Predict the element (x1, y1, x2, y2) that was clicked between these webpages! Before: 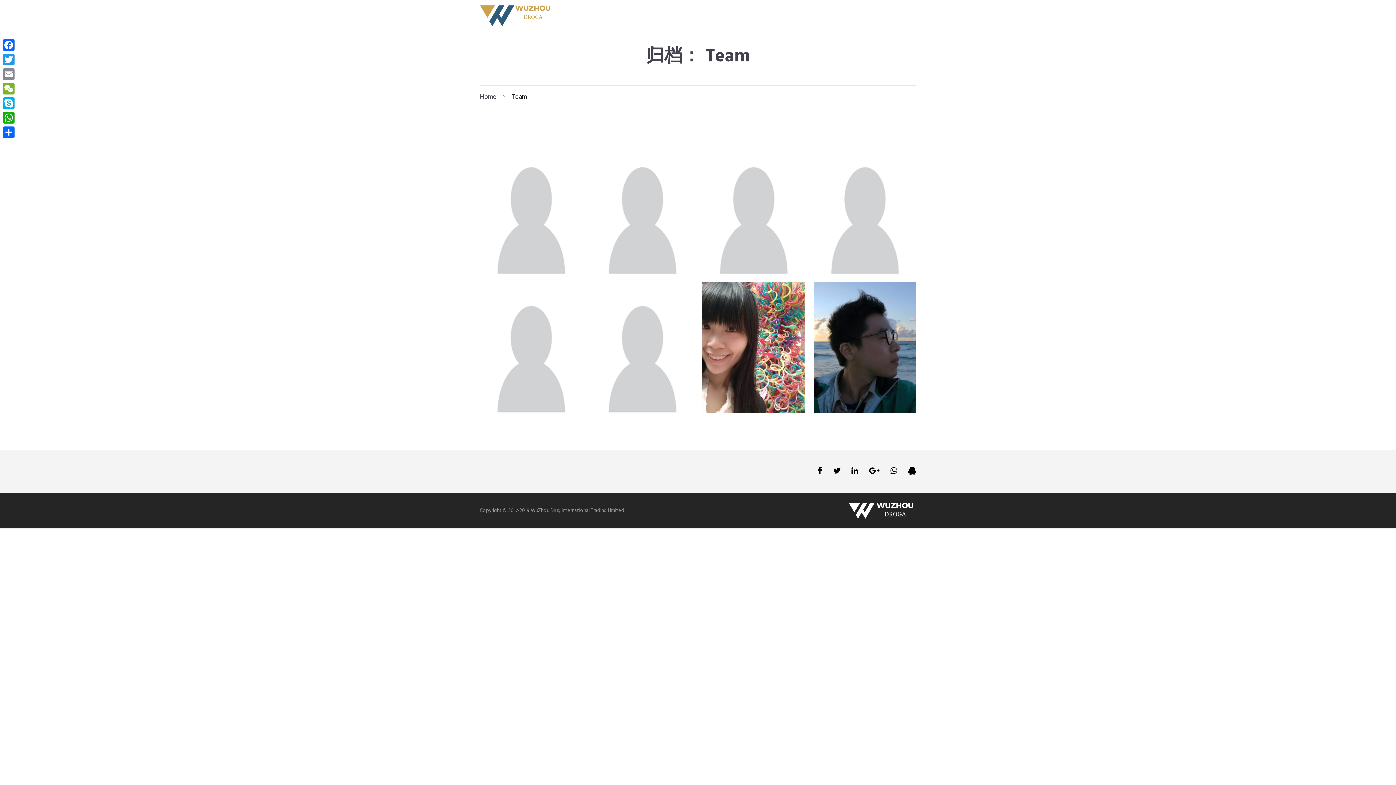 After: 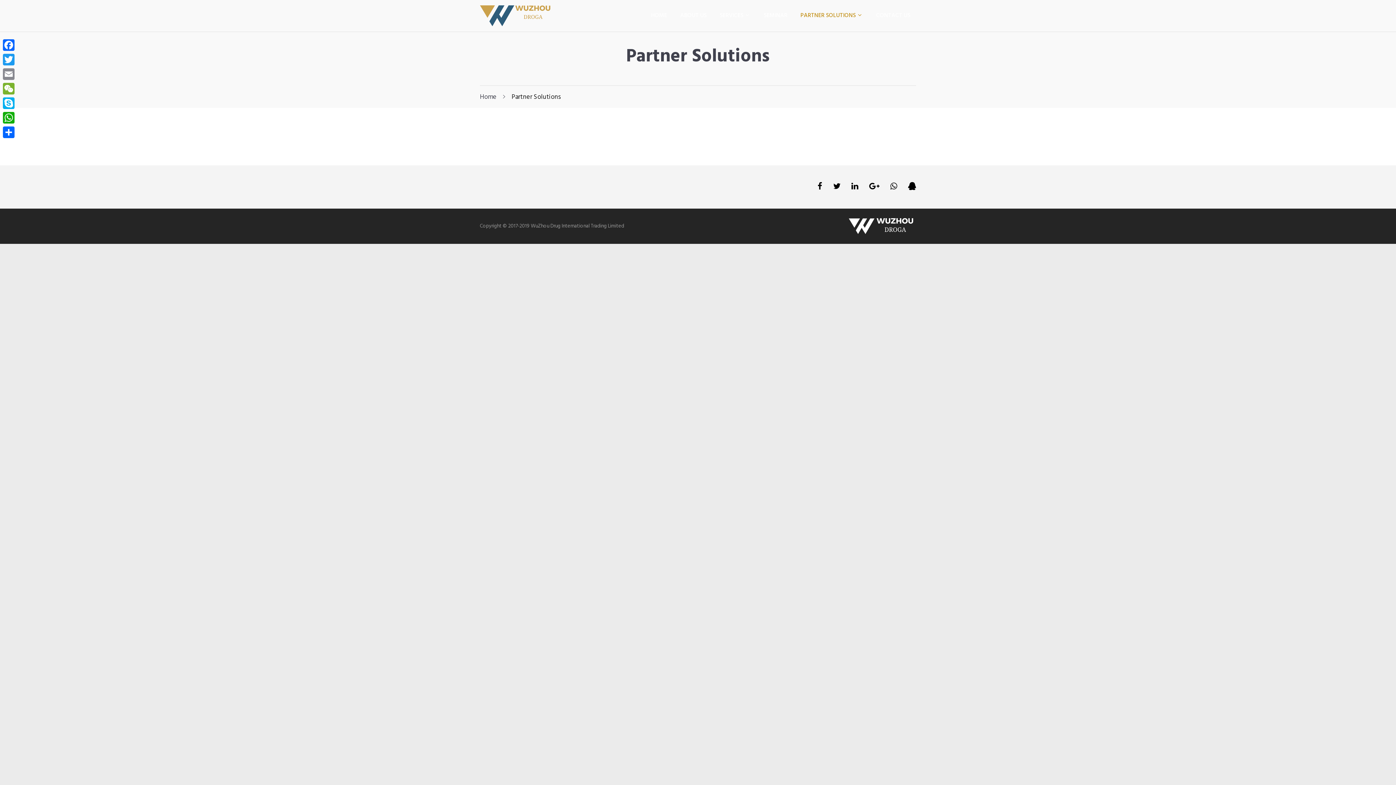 Action: bbox: (794, 1, 869, 29) label: PARTNER SOLUTIONS